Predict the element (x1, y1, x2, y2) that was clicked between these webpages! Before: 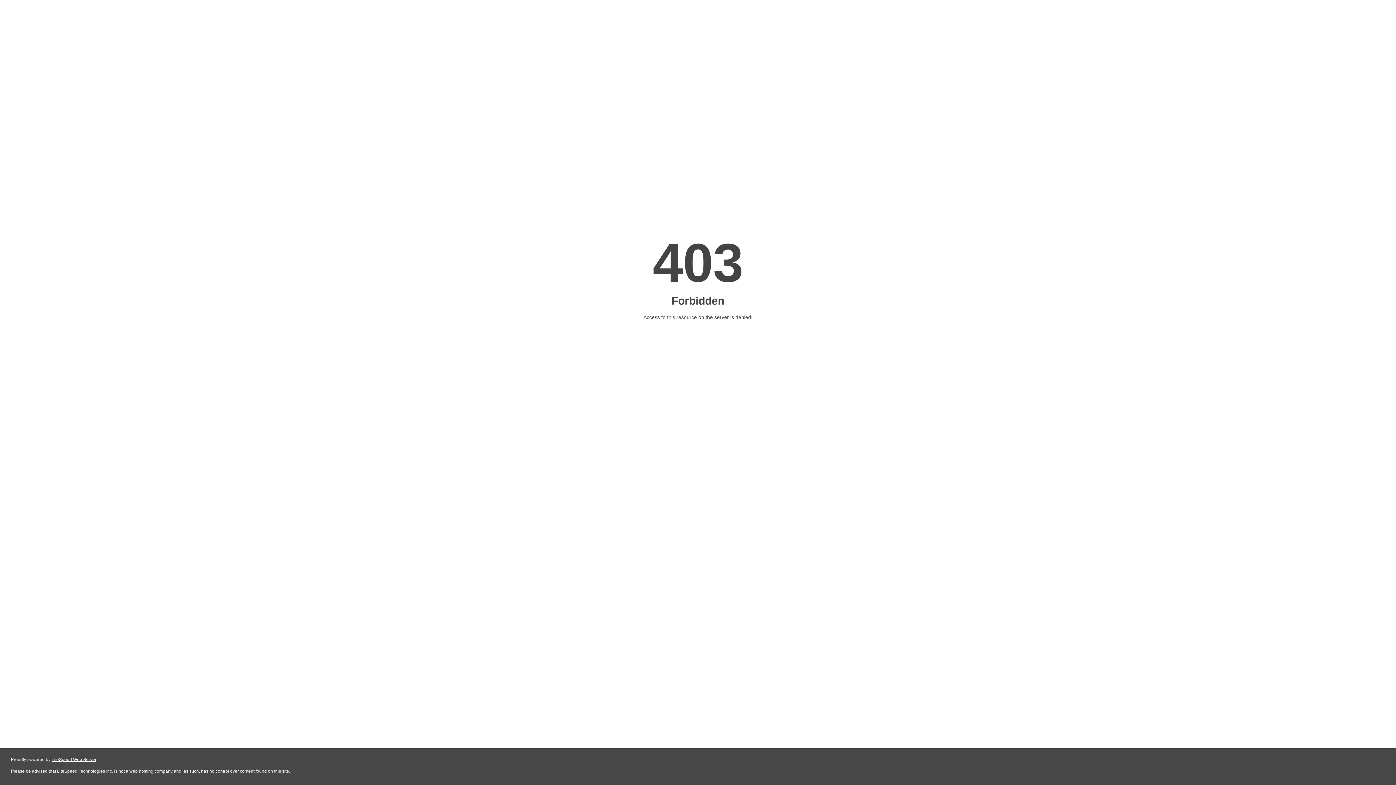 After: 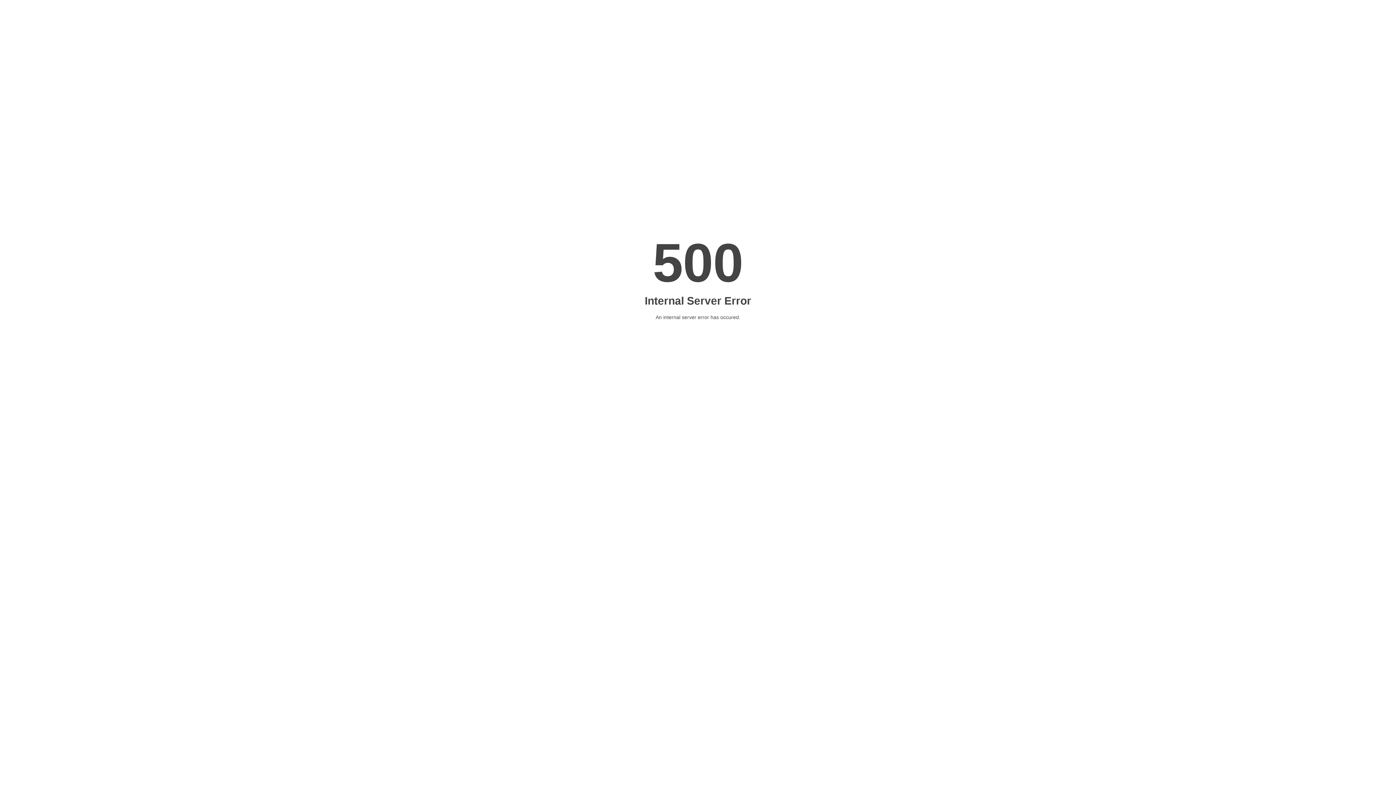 Action: bbox: (51, 757, 96, 762) label: LiteSpeed Web Server